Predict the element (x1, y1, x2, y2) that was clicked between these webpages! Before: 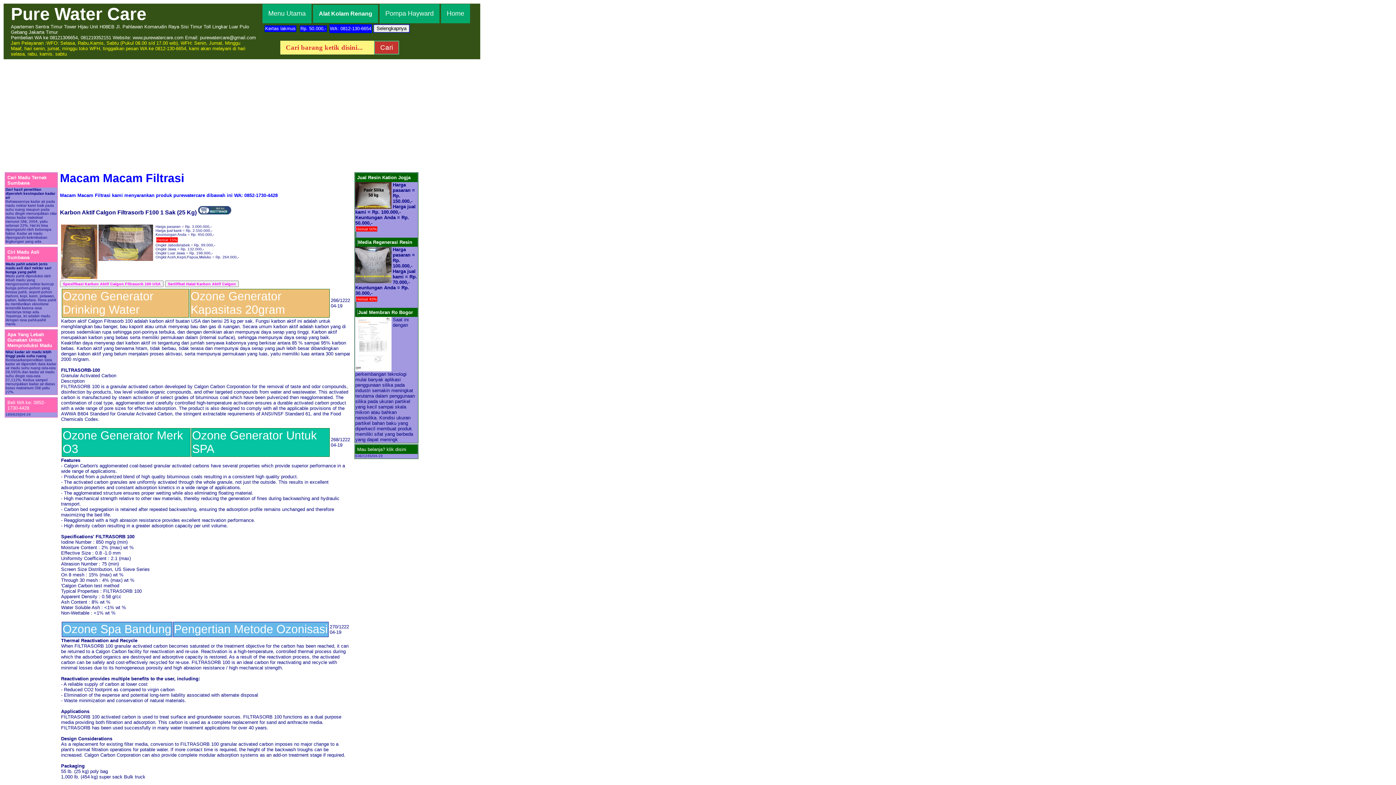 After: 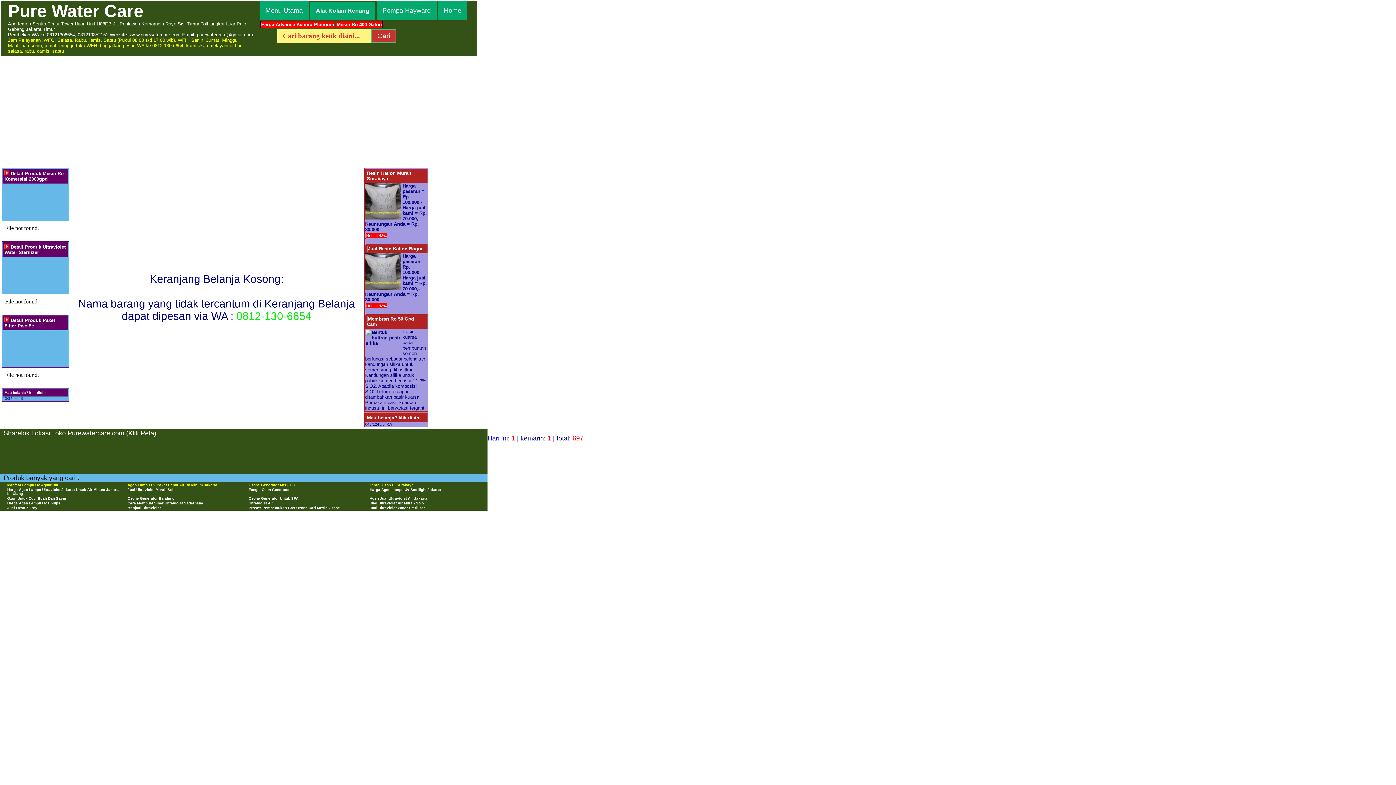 Action: bbox: (198, 209, 231, 215)